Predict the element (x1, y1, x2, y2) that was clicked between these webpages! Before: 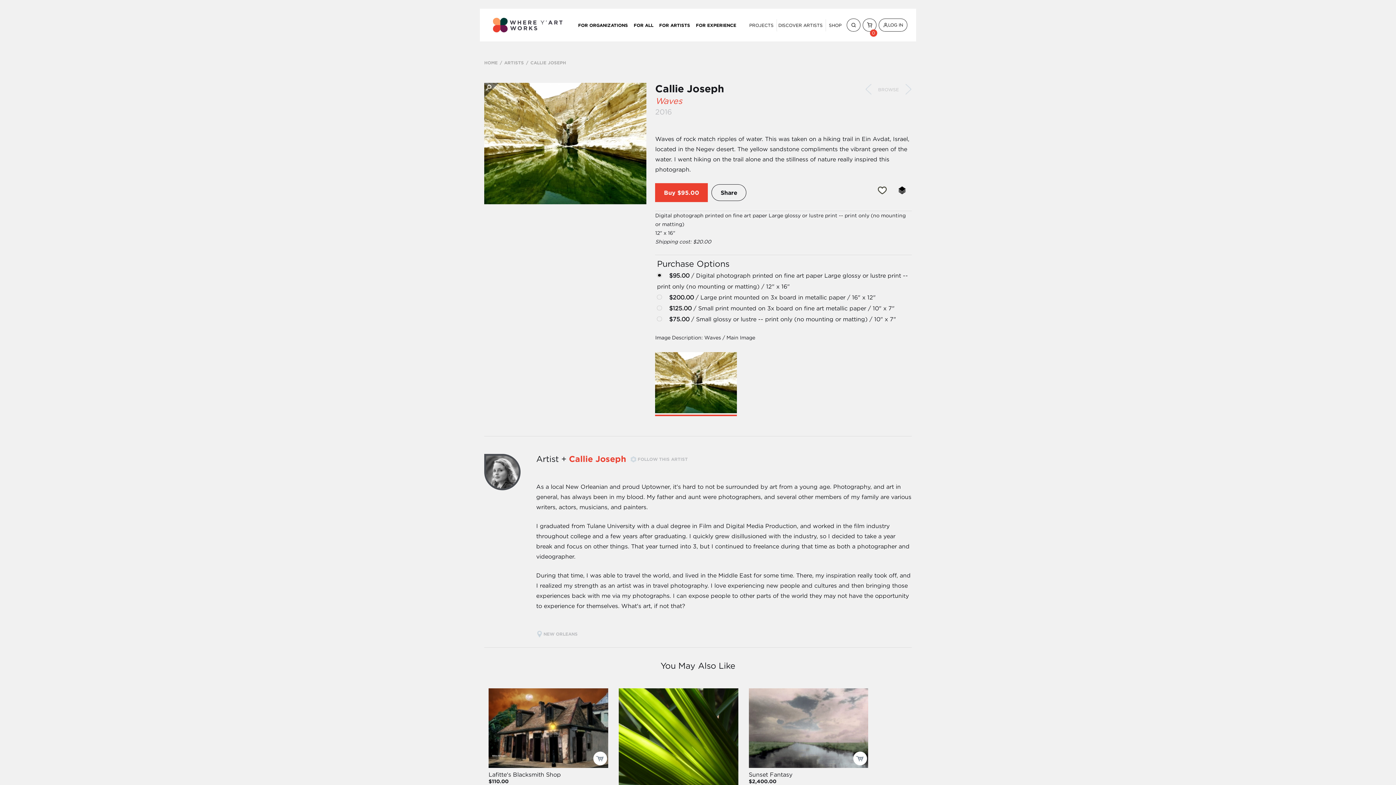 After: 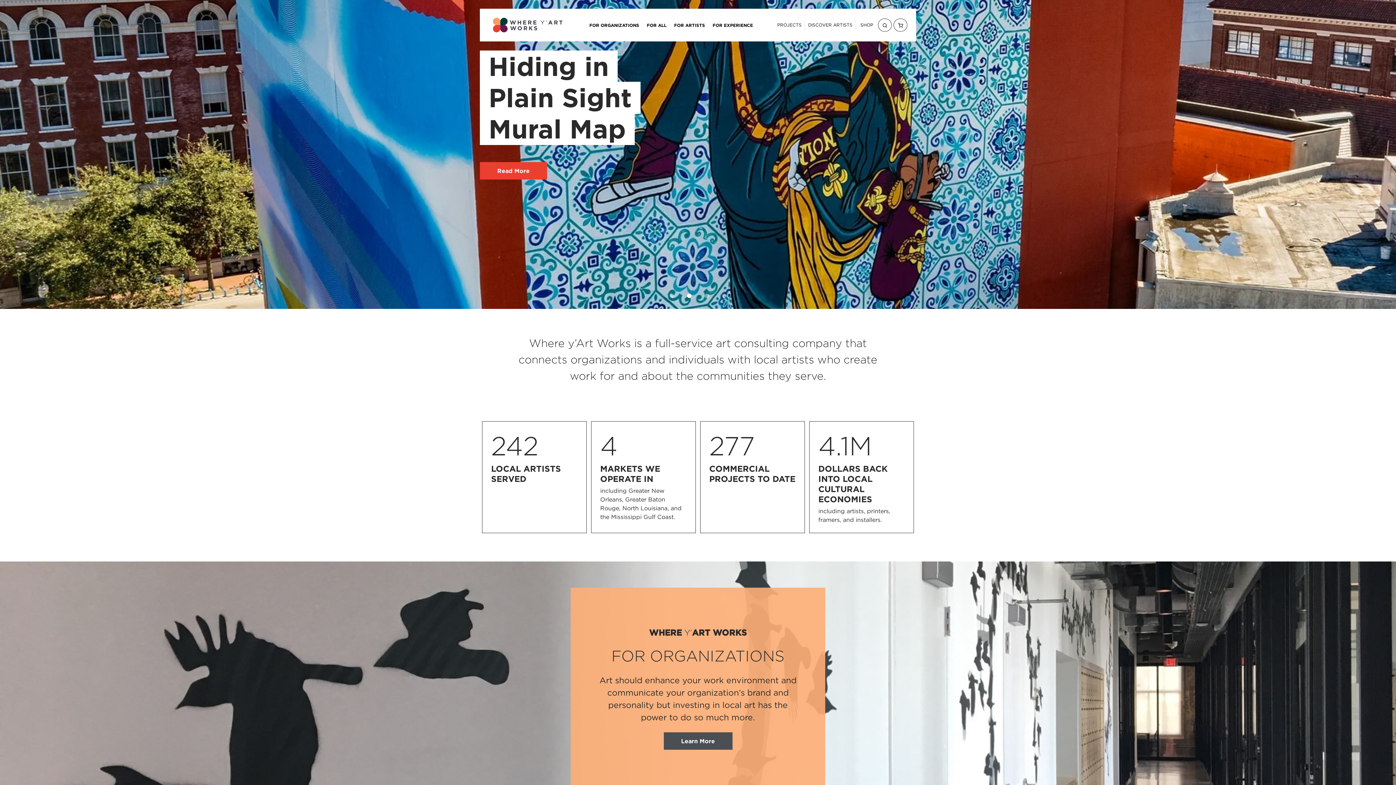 Action: bbox: (484, 59, 497, 65) label: HOME